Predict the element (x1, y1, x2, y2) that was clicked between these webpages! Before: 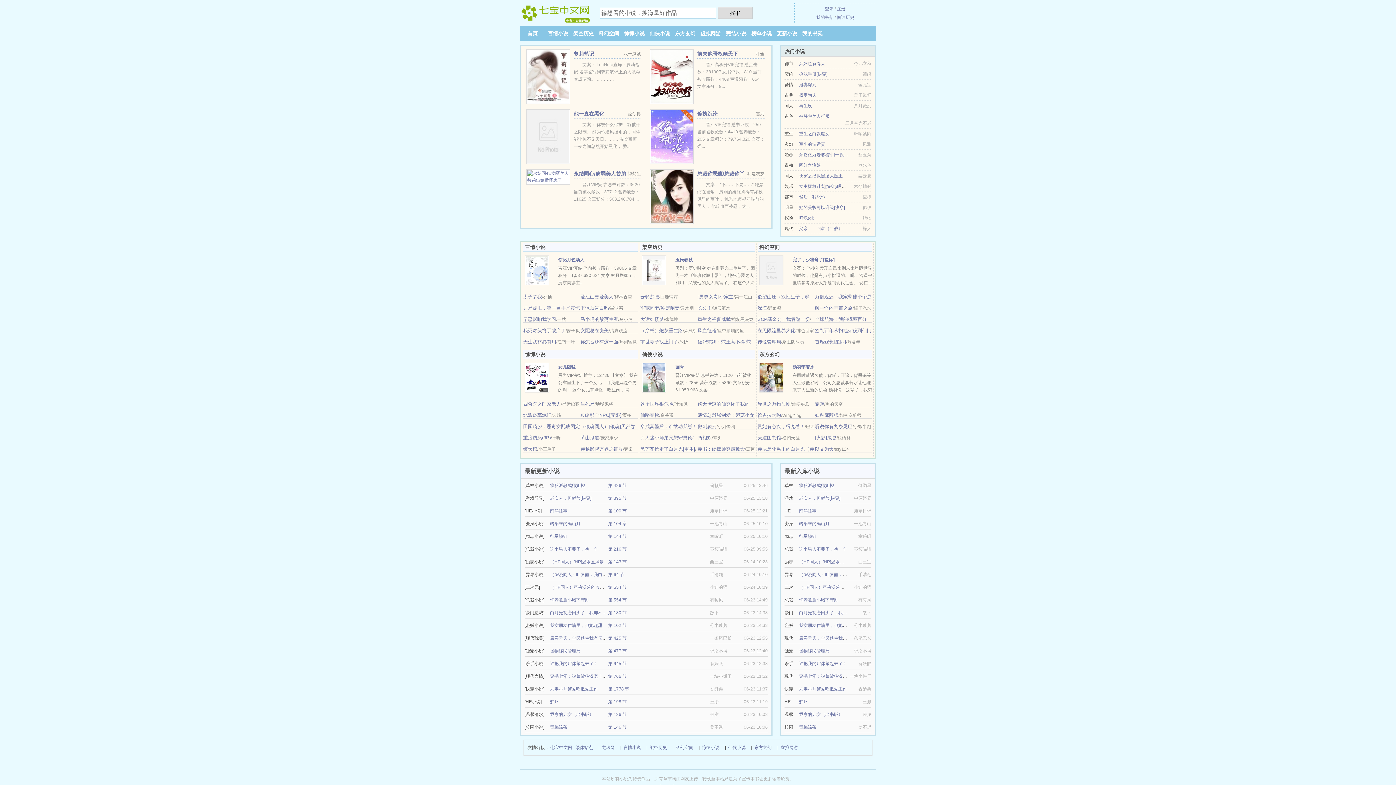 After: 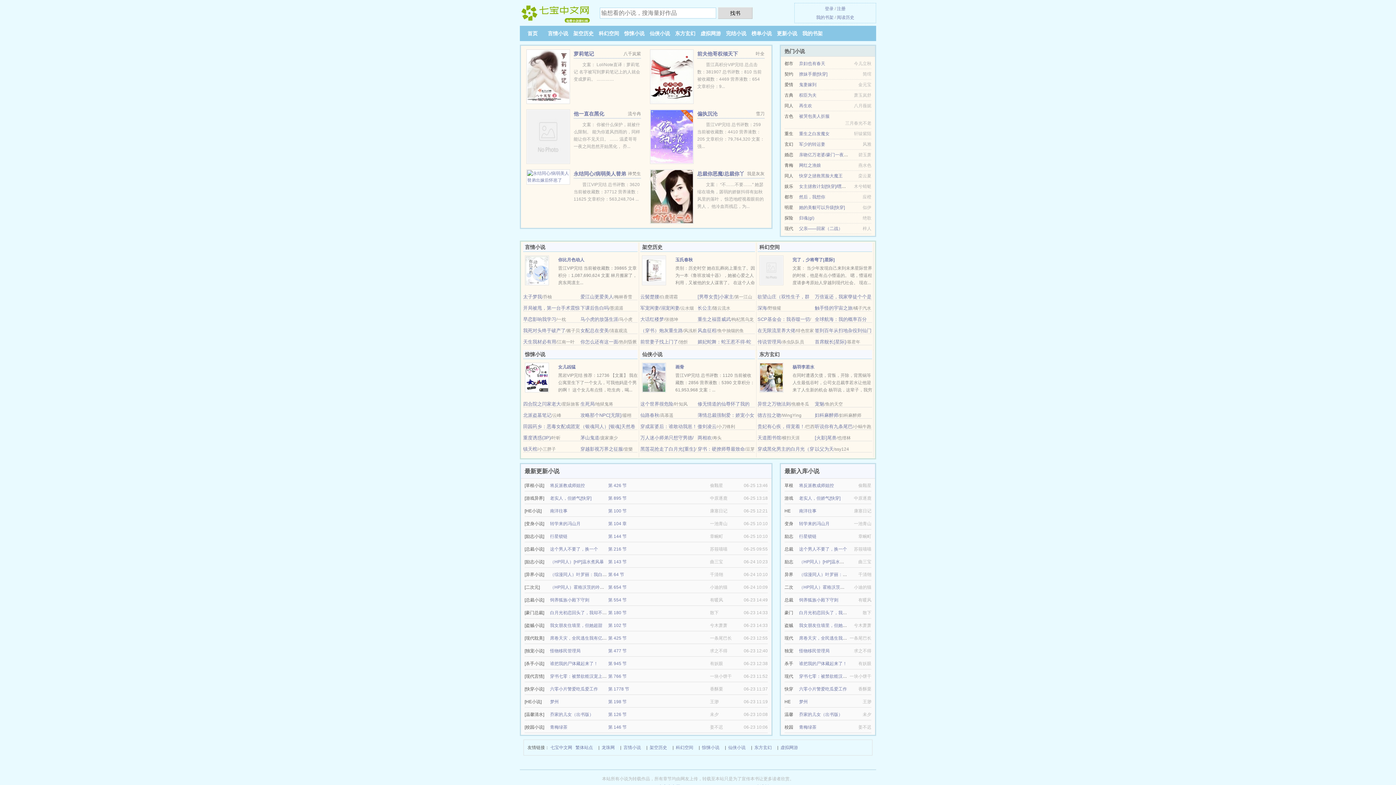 Action: bbox: (792, 364, 814, 369) label: 杨羽李若水